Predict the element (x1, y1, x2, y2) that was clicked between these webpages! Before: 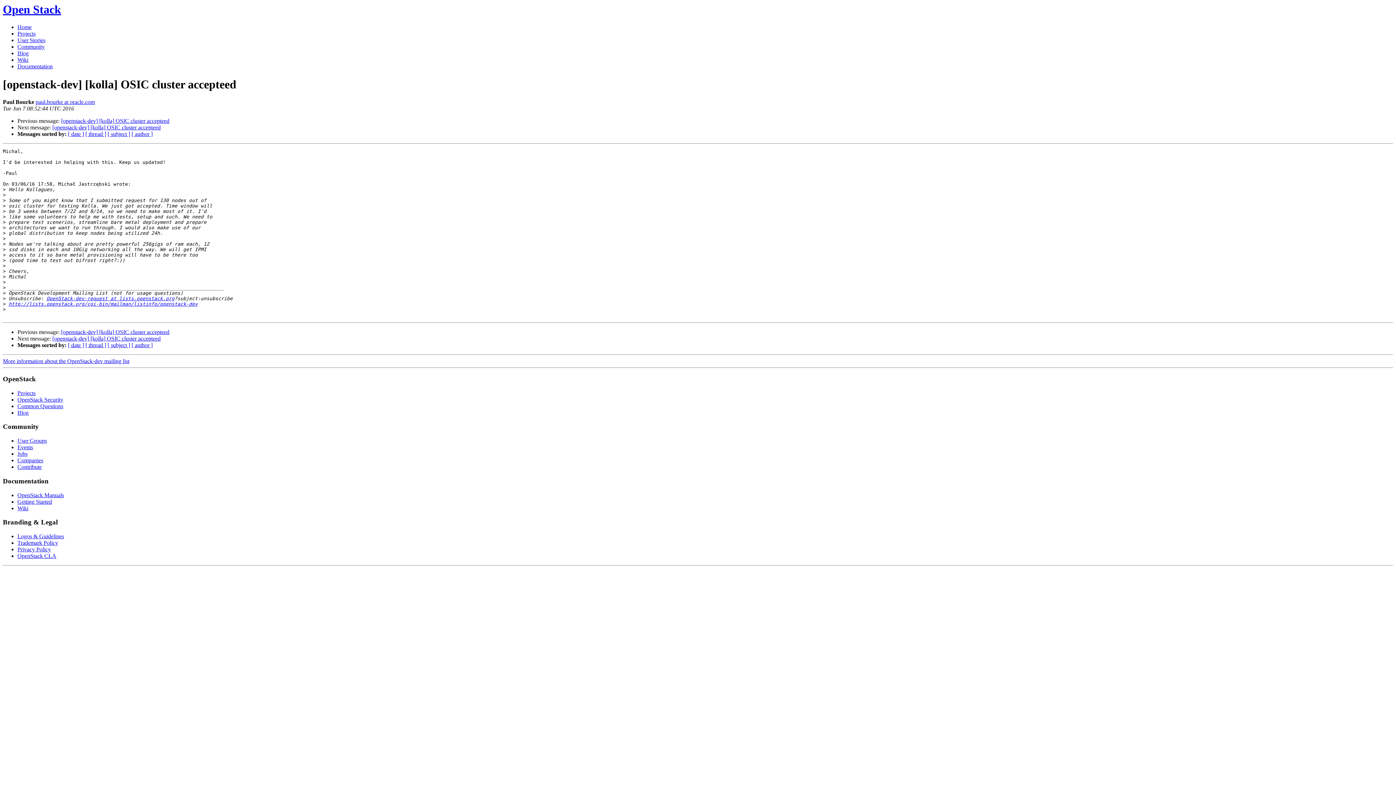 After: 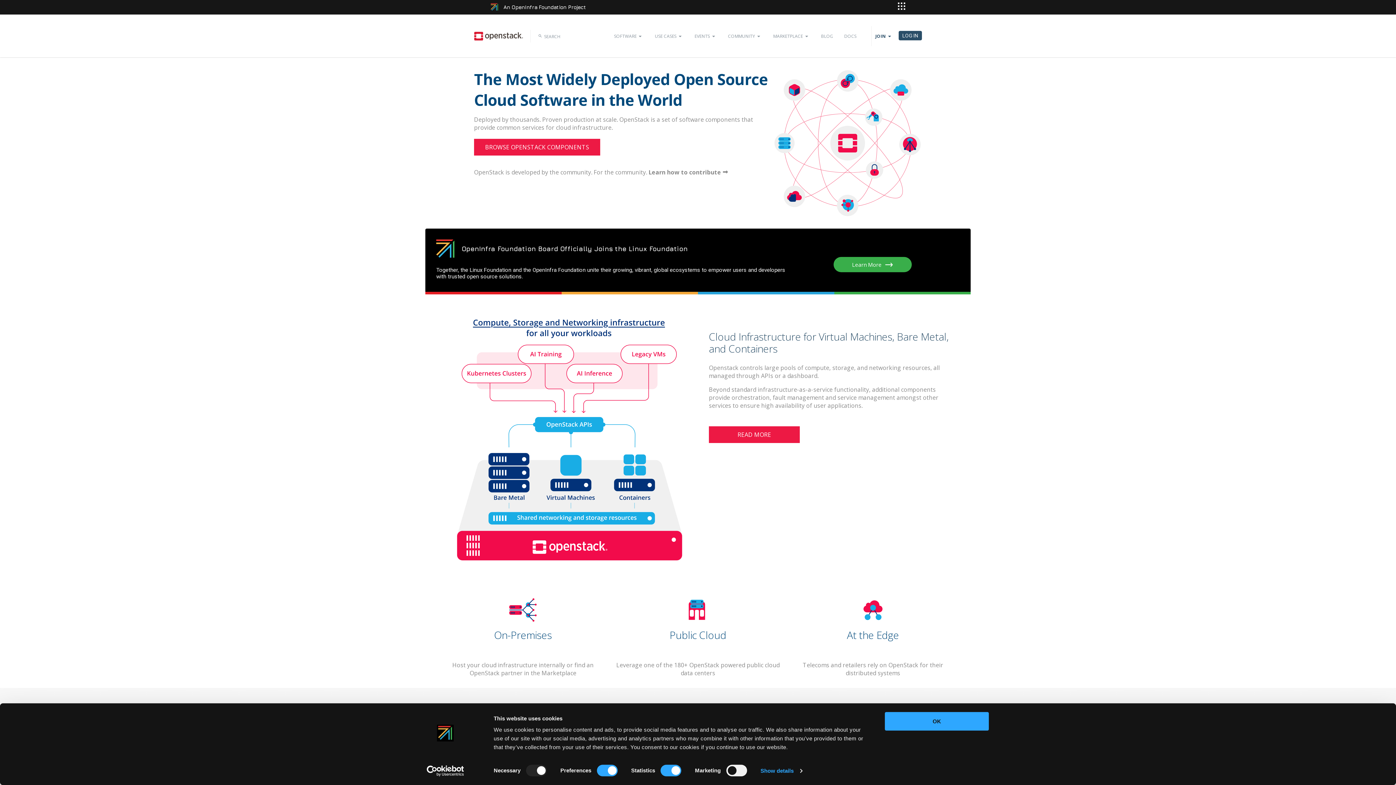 Action: label: Home bbox: (17, 24, 31, 30)